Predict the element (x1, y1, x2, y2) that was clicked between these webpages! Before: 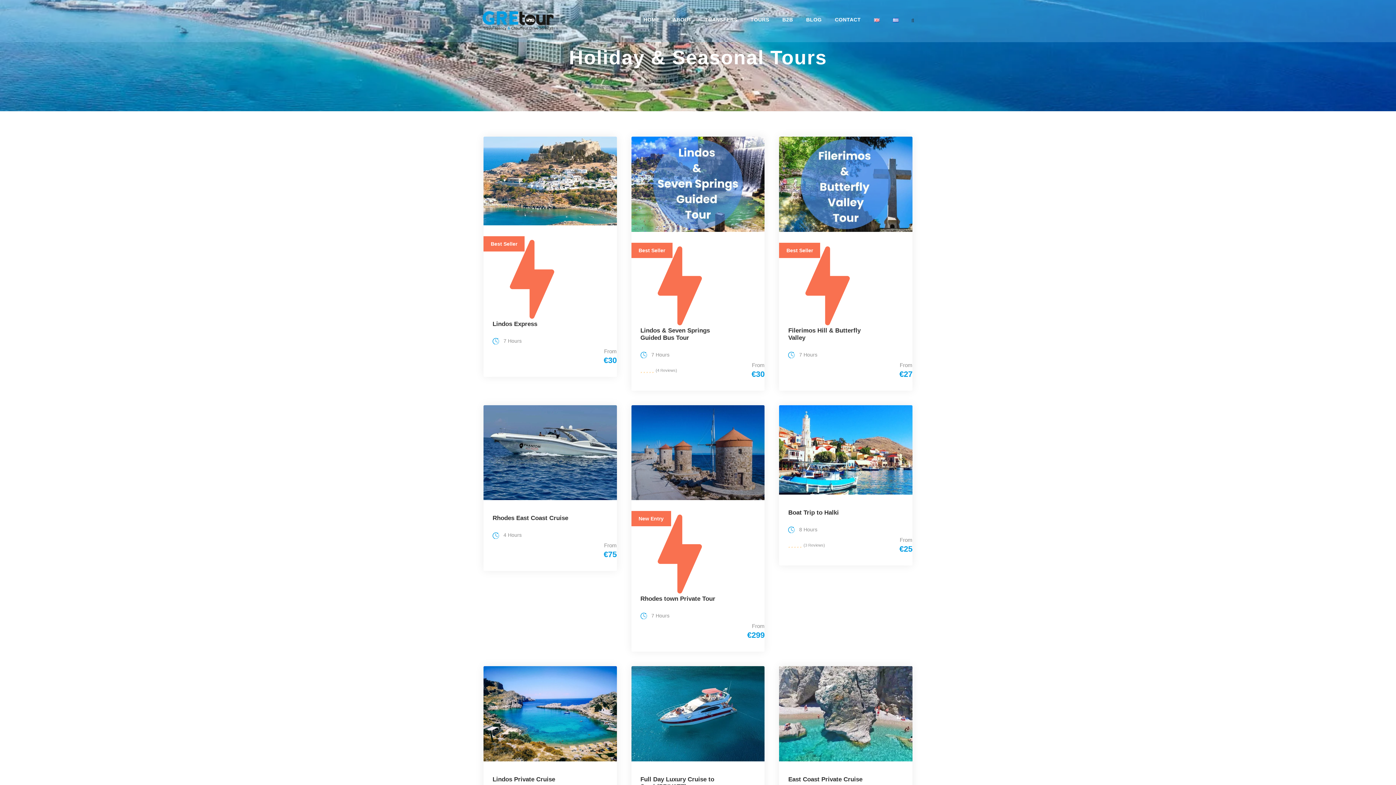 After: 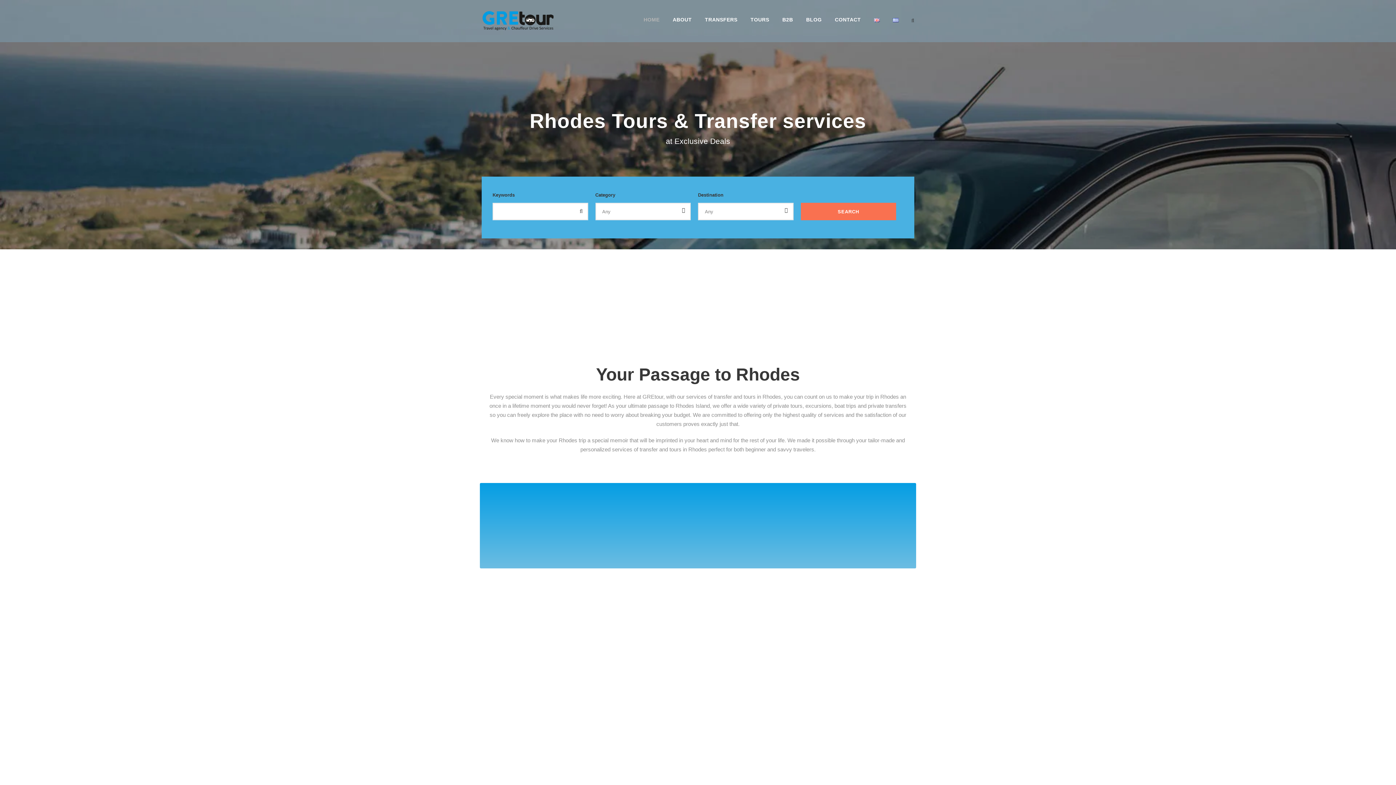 Action: label: HOME bbox: (643, 15, 659, 26)